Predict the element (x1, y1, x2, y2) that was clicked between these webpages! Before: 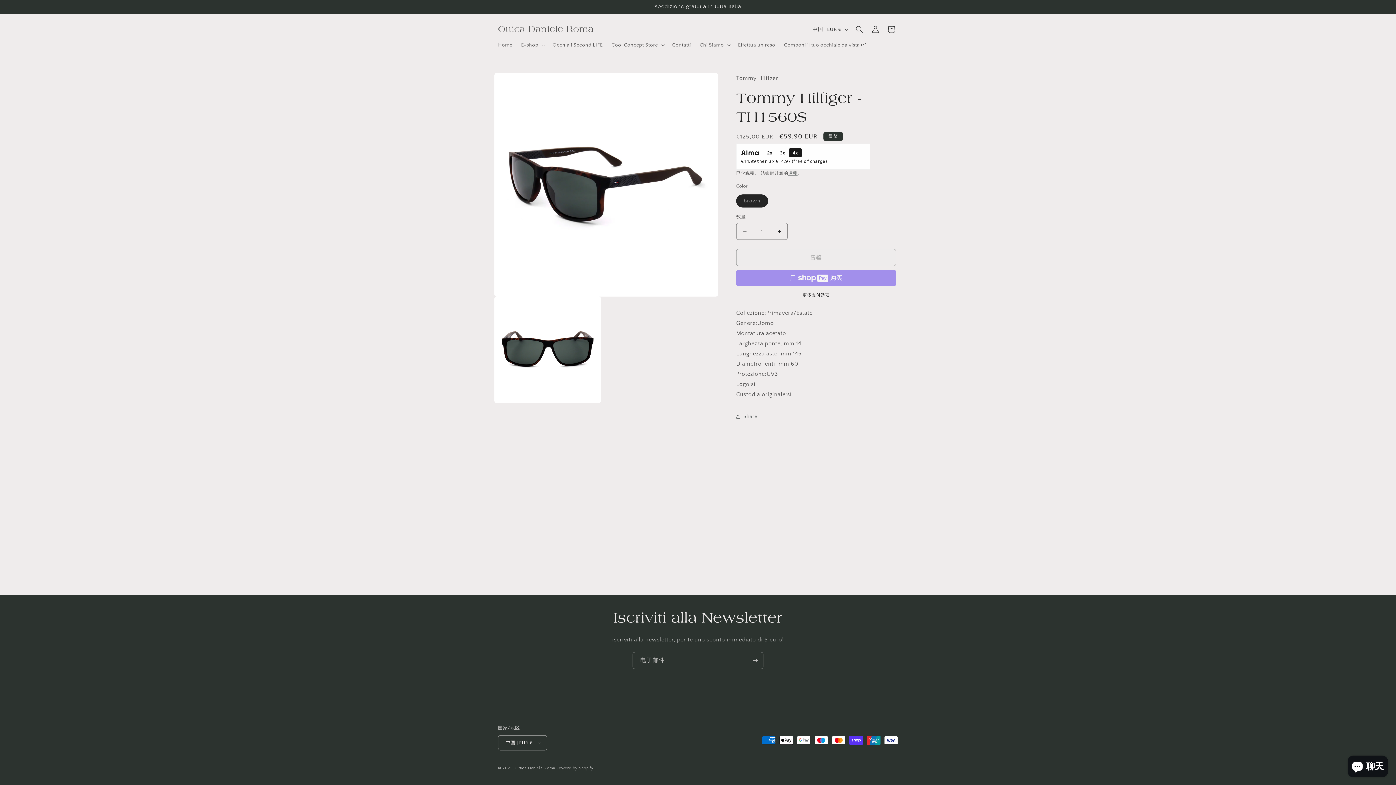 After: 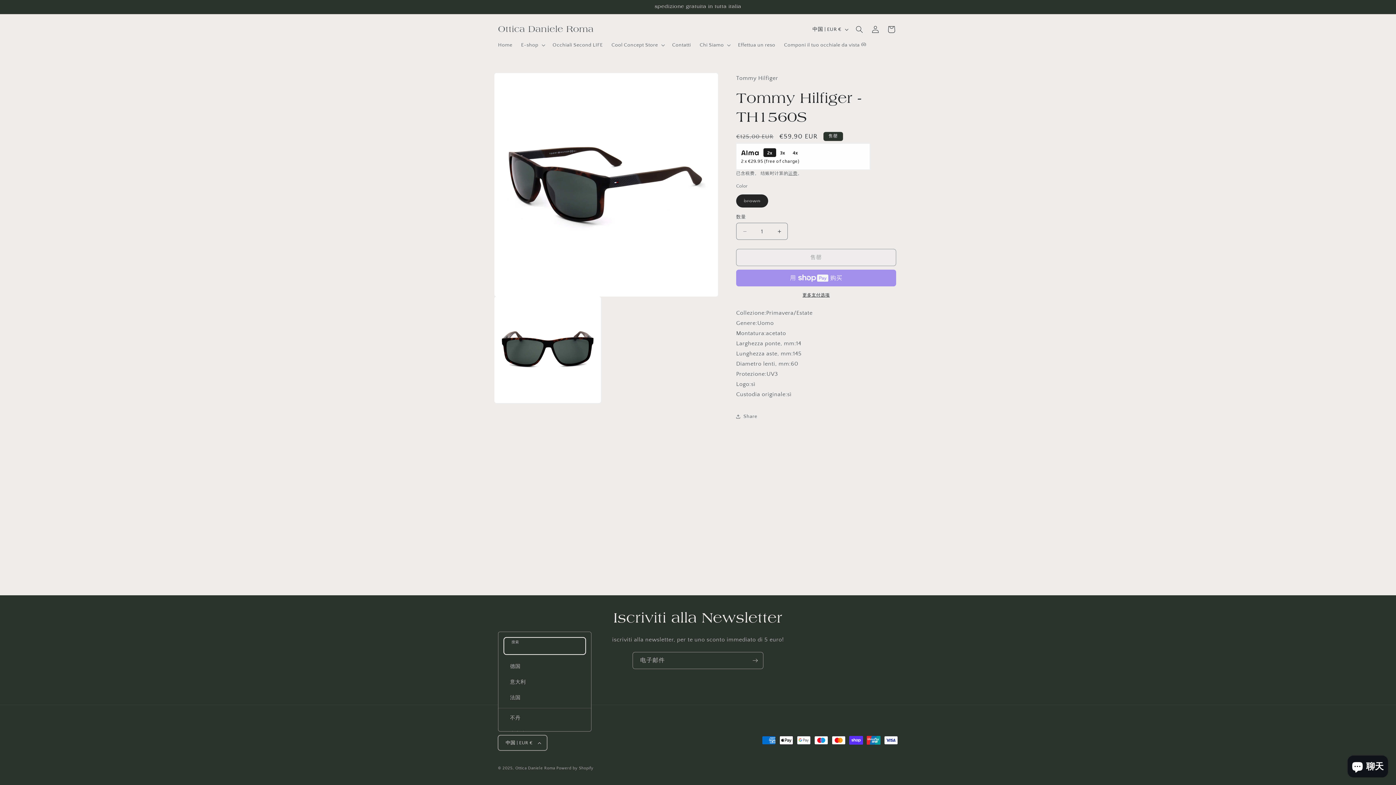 Action: bbox: (498, 735, 547, 750) label: 中国 | EUR €